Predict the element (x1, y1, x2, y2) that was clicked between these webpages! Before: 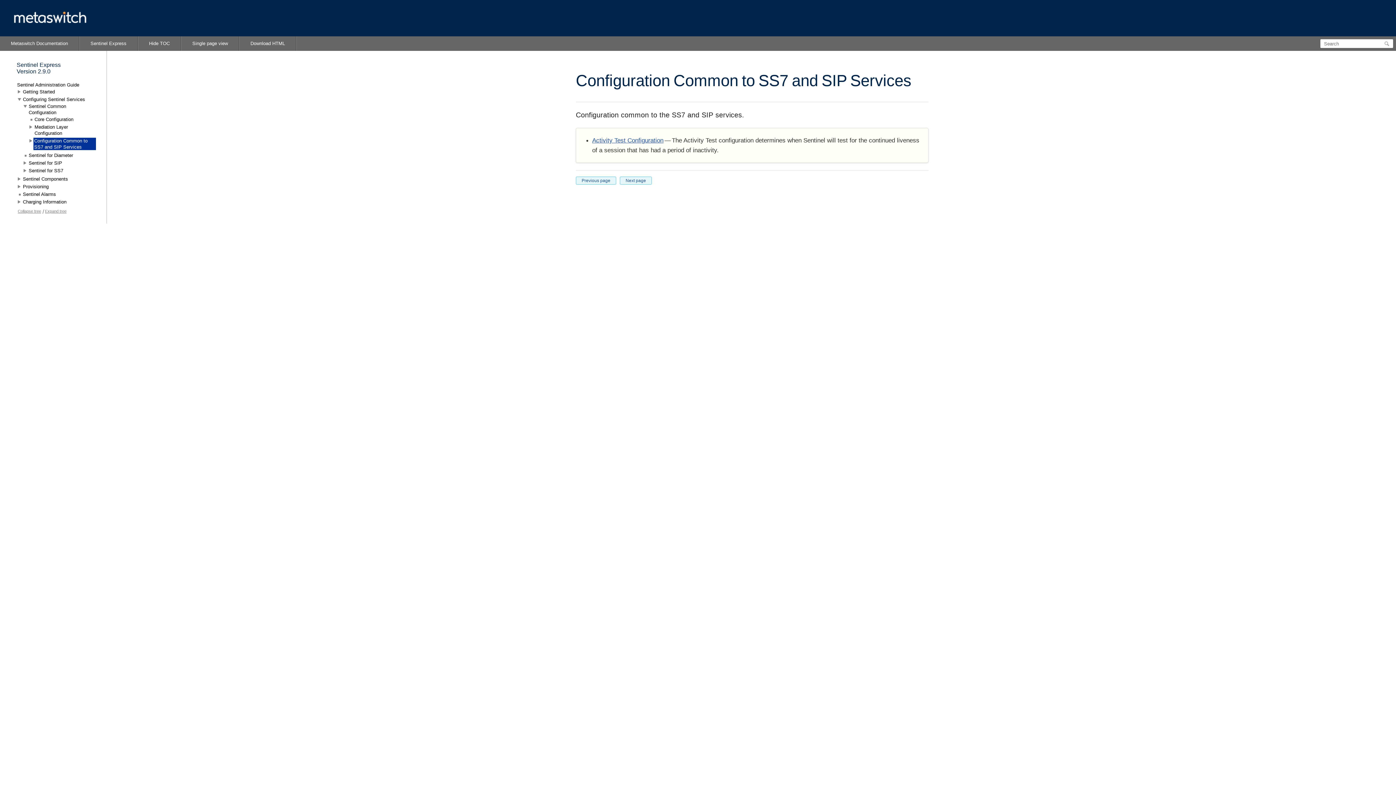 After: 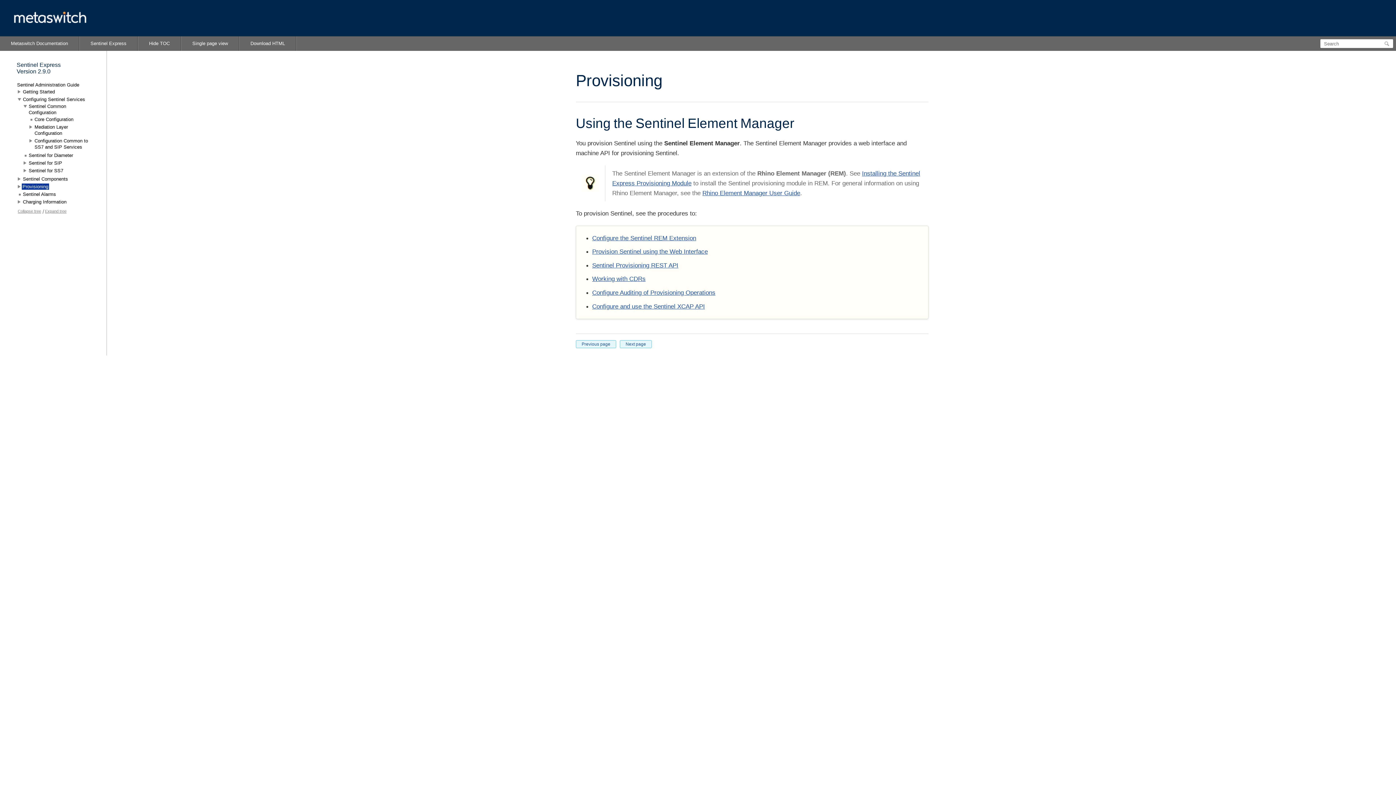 Action: label: Provisioning bbox: (21, 183, 49, 189)